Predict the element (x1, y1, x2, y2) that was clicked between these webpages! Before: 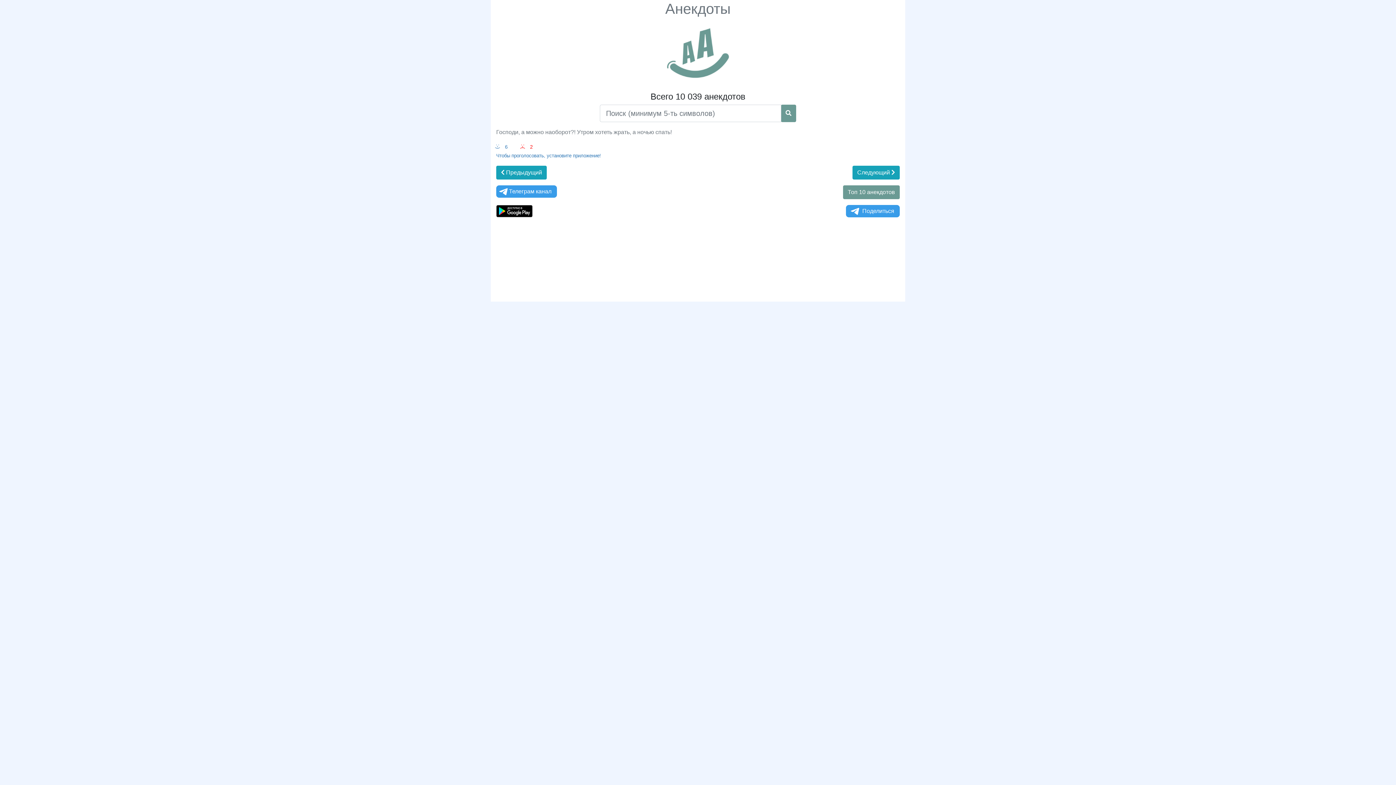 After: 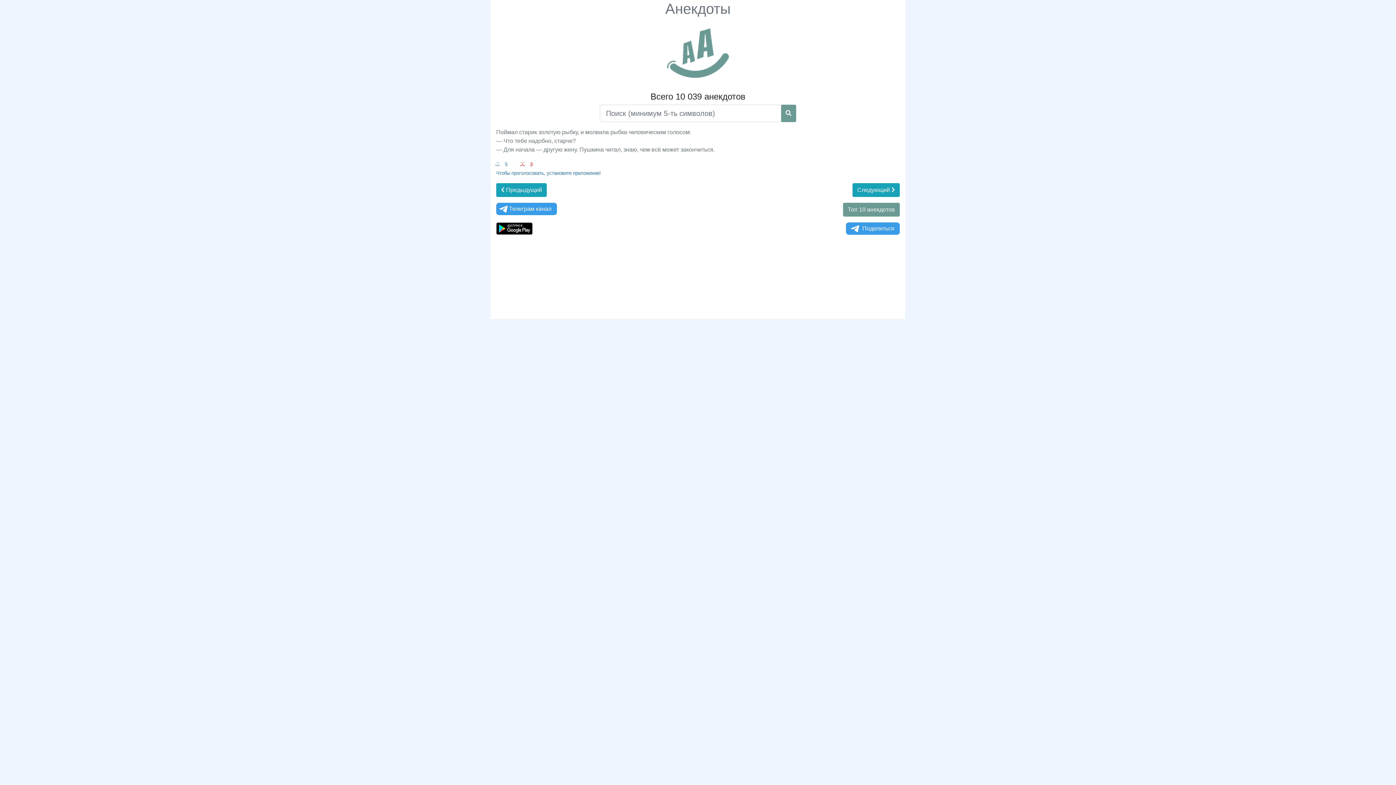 Action: label:  Предыдущий bbox: (496, 165, 546, 179)